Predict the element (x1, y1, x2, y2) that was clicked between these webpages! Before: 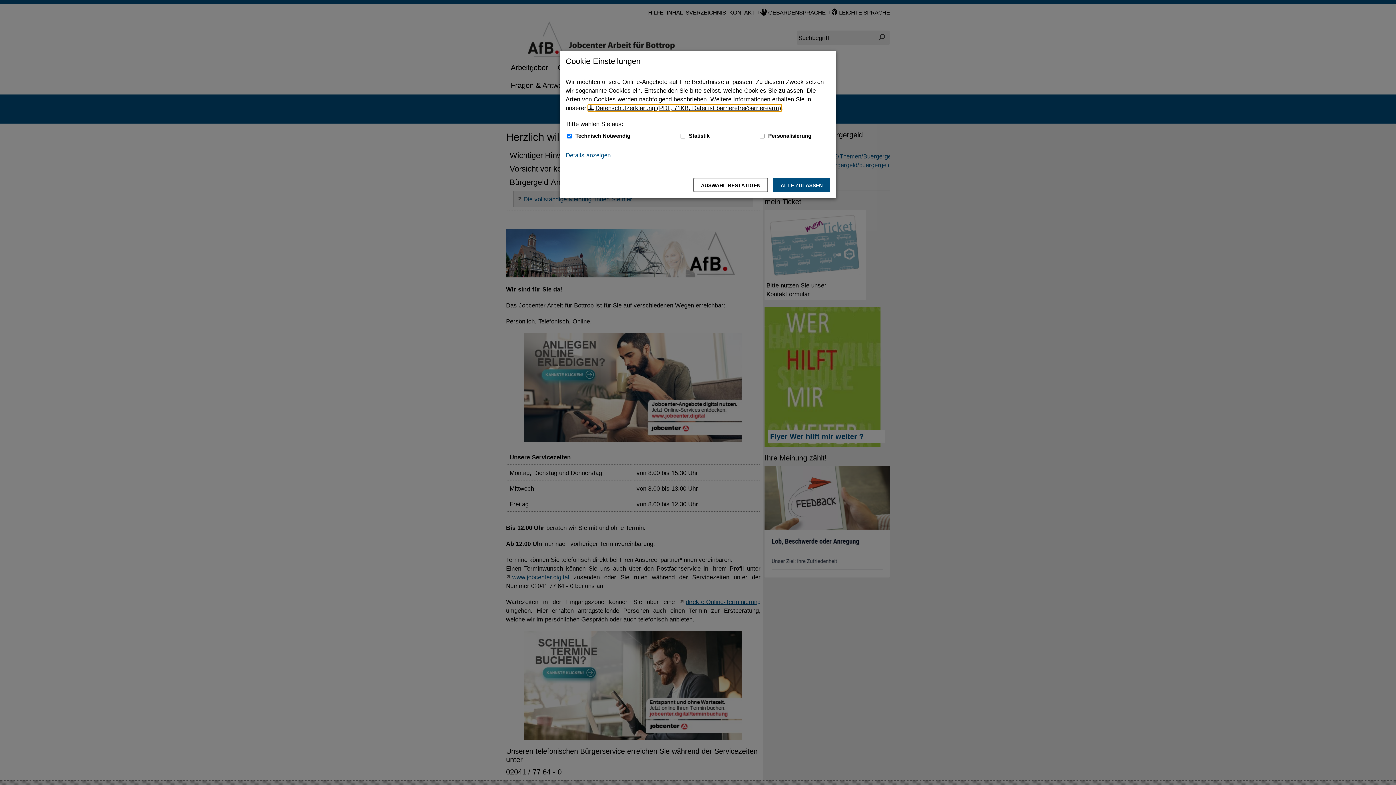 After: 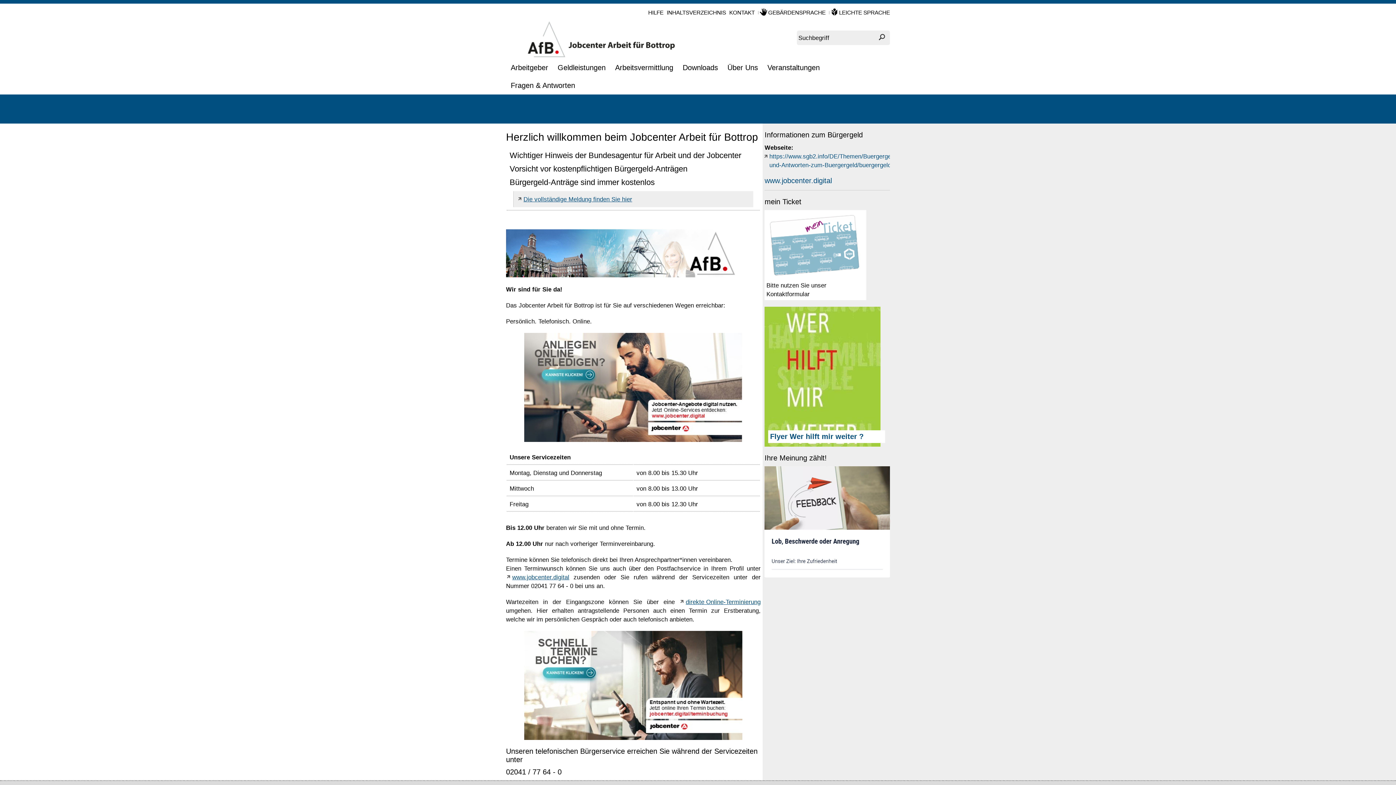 Action: bbox: (773, 177, 830, 192) label: Alle zulassen – Alle Cookies werden akzeptiert